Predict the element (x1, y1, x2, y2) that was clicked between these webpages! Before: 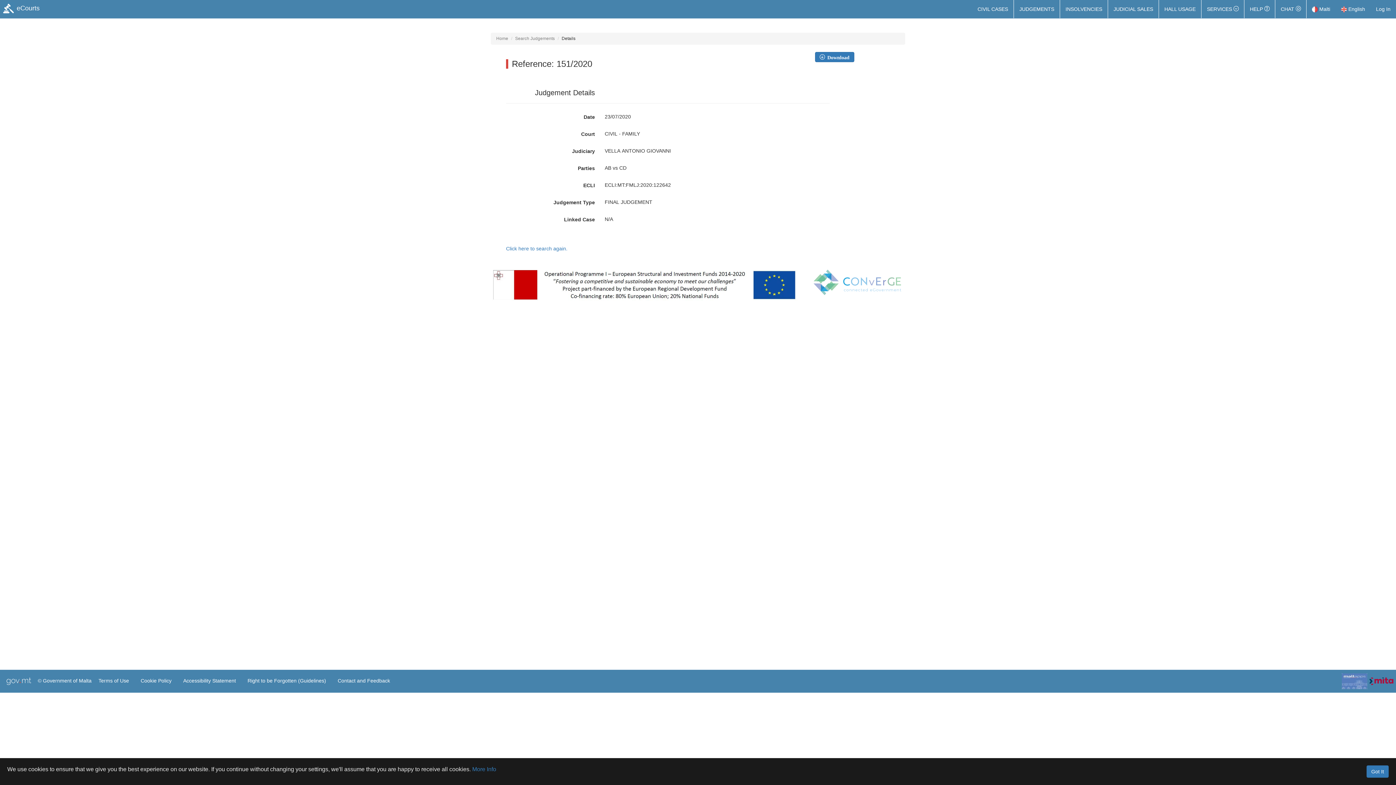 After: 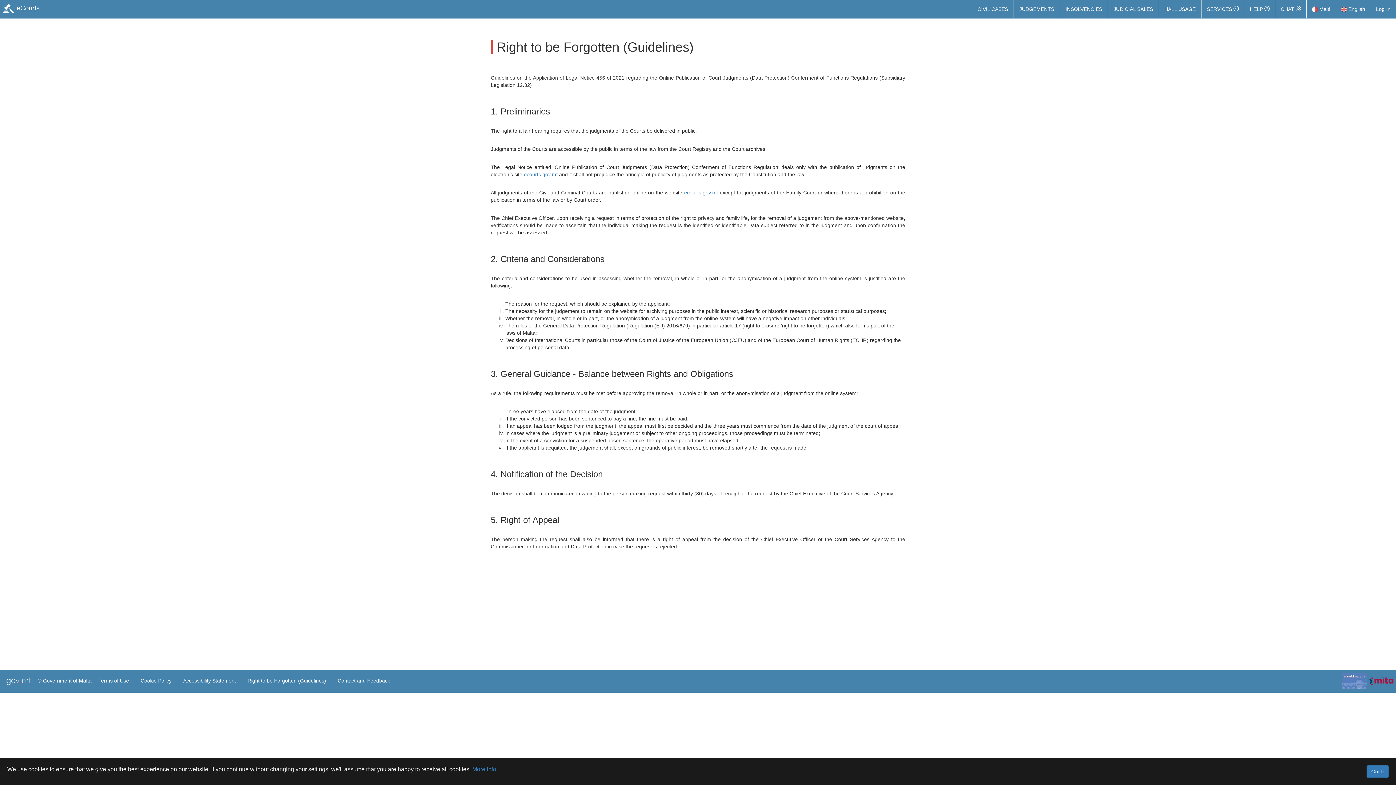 Action: bbox: (245, 673, 328, 688) label: Right to be Forgotten (Guidelines)